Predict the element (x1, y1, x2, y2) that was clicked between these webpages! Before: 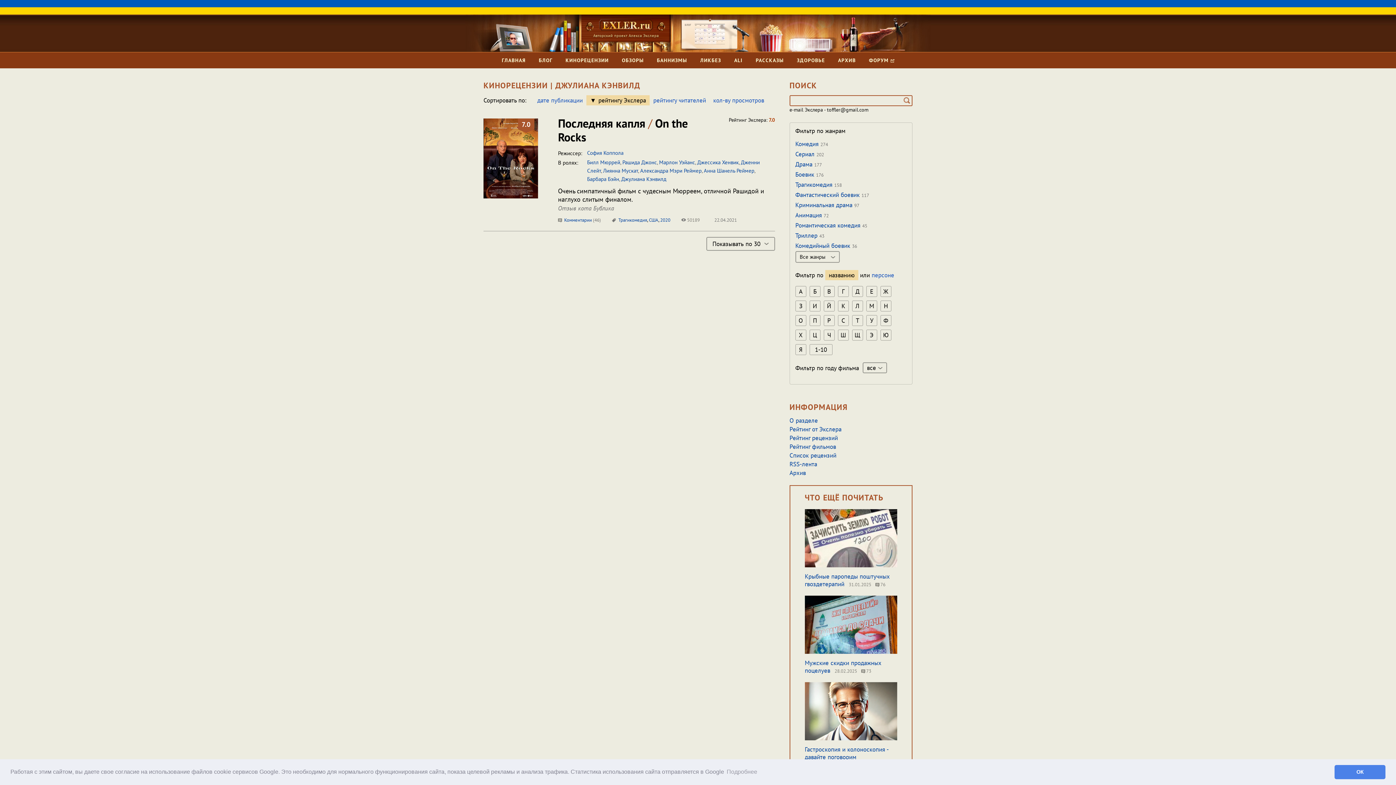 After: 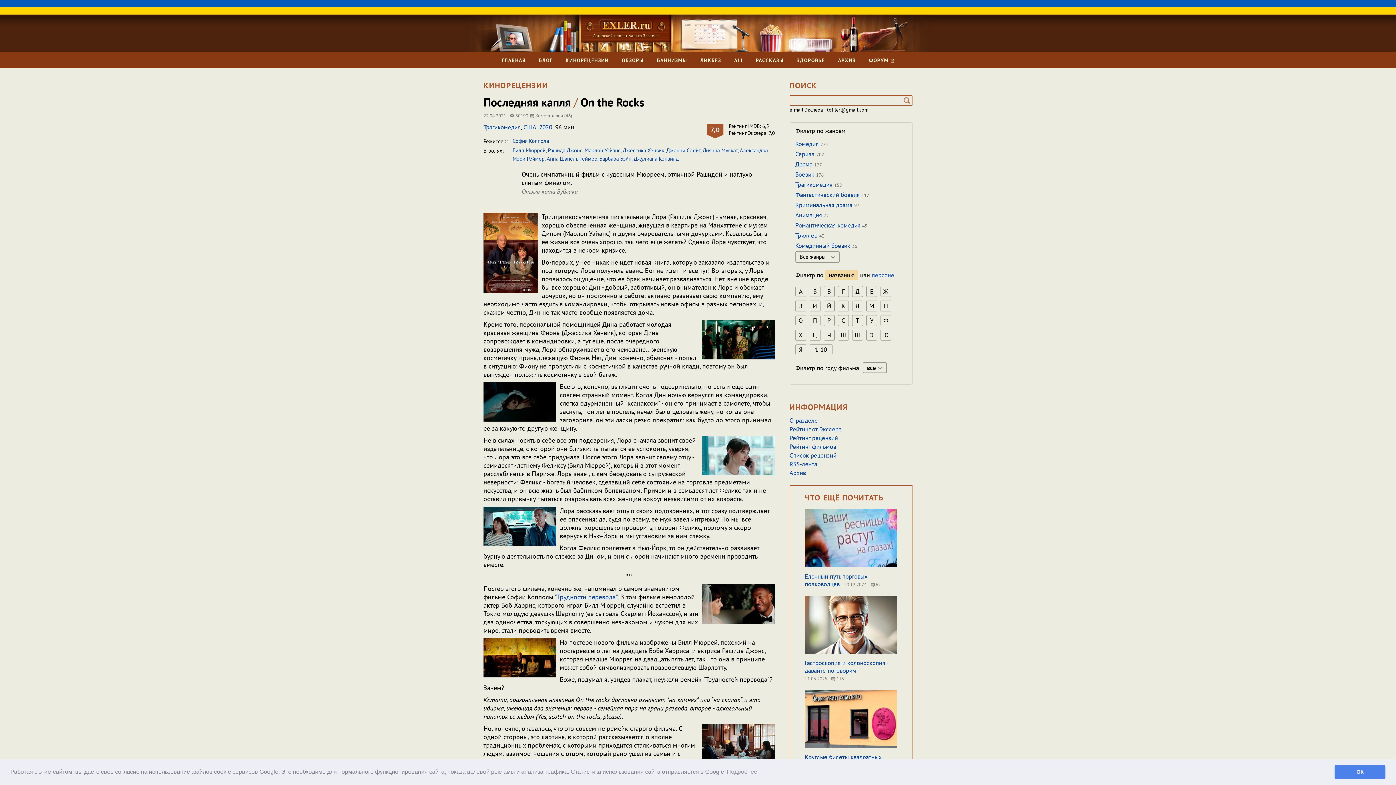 Action: label: 7.0 bbox: (483, 118, 538, 198)